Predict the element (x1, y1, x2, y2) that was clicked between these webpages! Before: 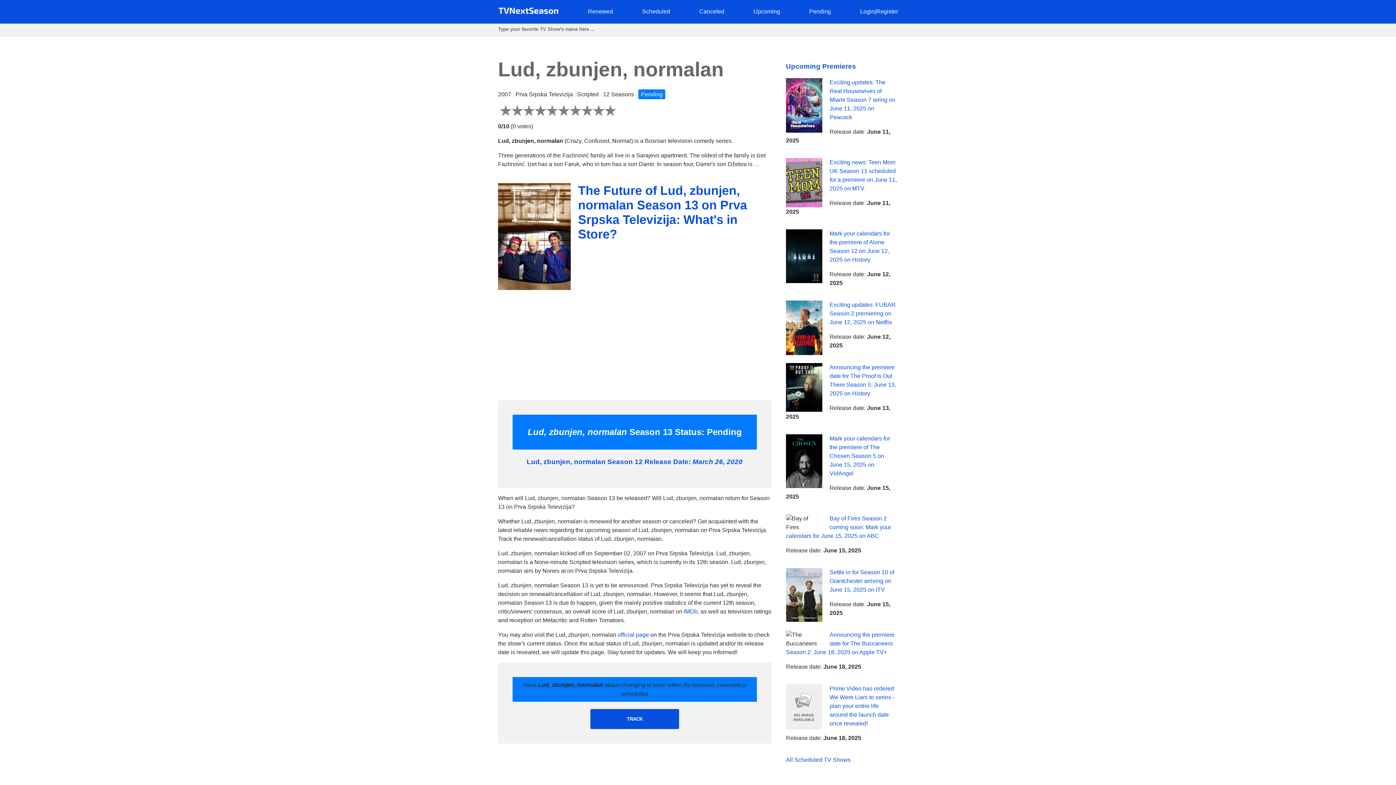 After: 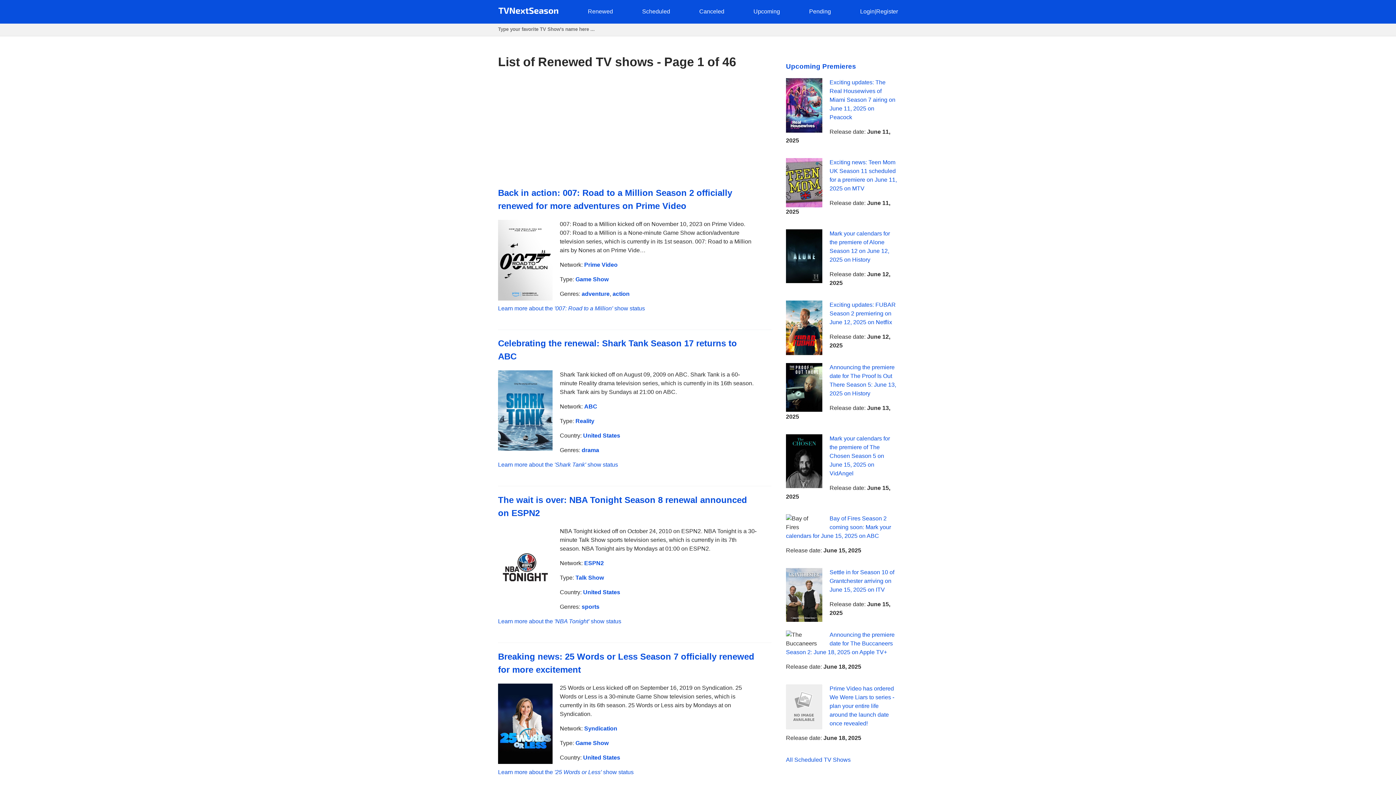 Action: bbox: (588, 8, 613, 14) label: Renewed